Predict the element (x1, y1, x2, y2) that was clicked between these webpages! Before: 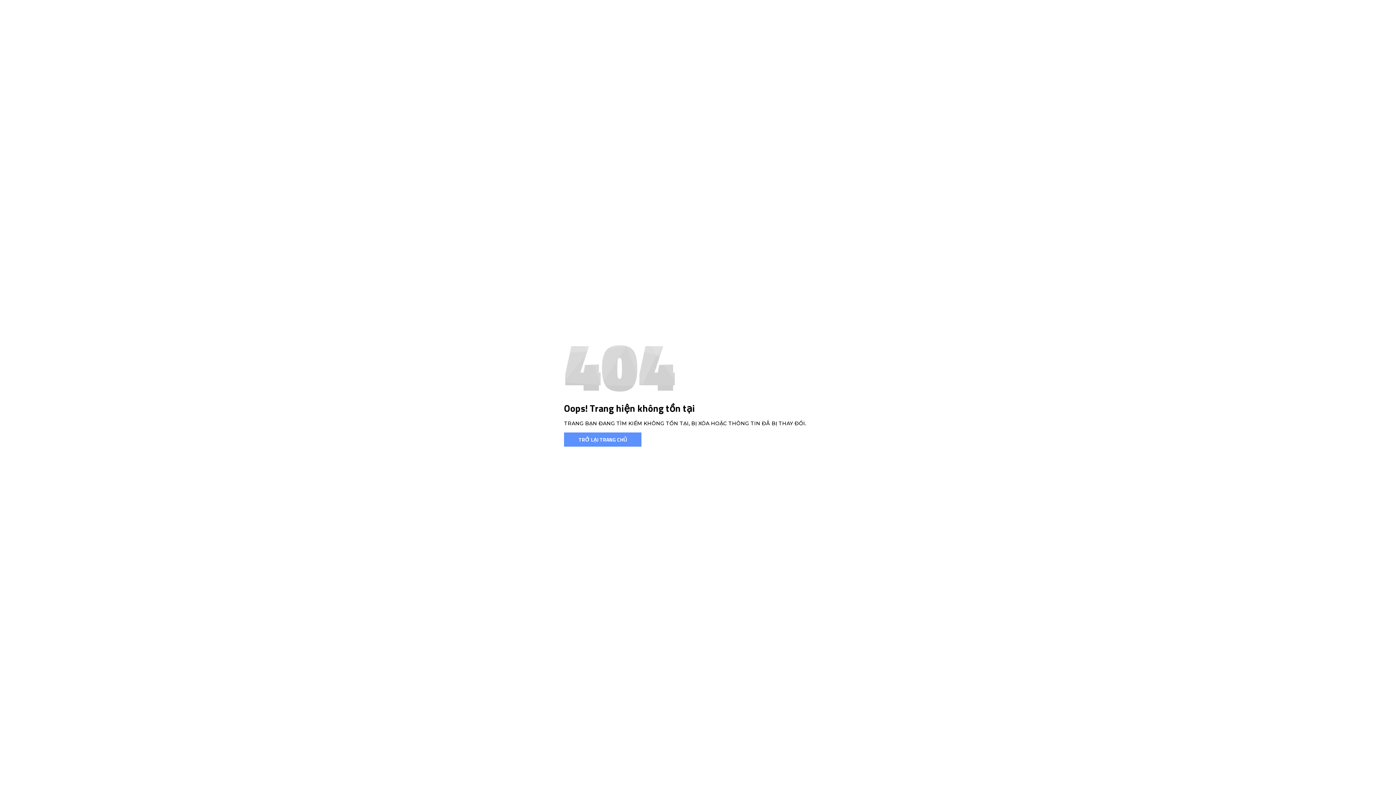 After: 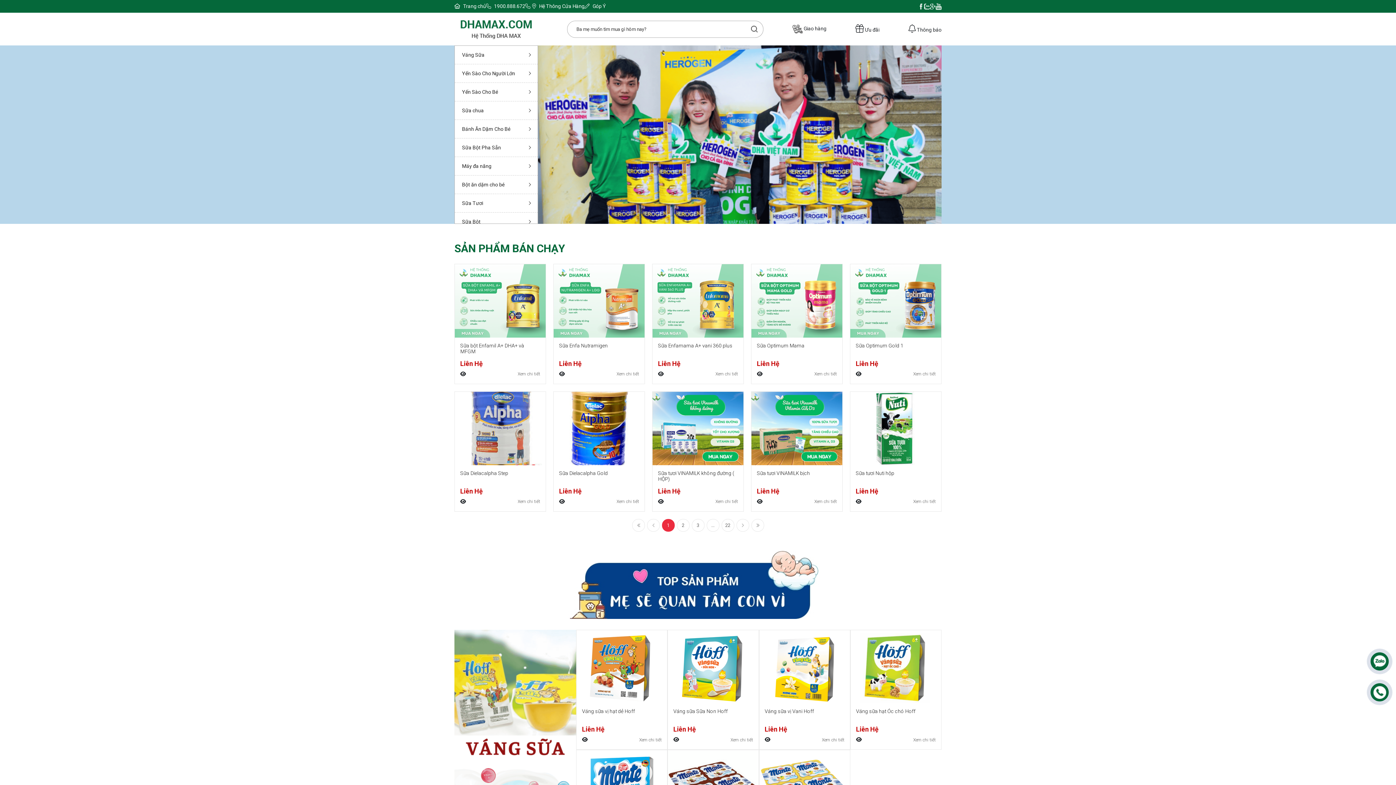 Action: label: TRỞ LẠI TRANG CHỦ bbox: (564, 432, 641, 446)